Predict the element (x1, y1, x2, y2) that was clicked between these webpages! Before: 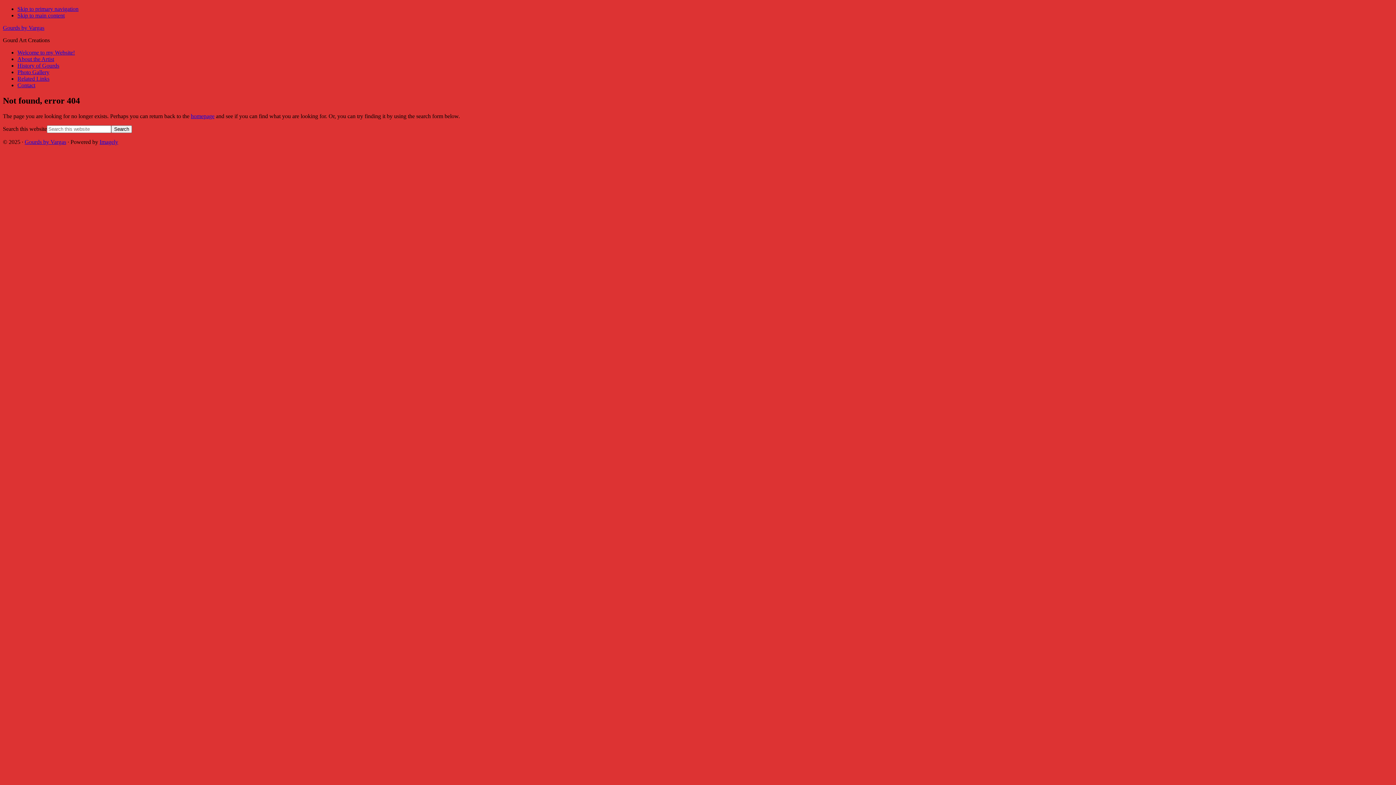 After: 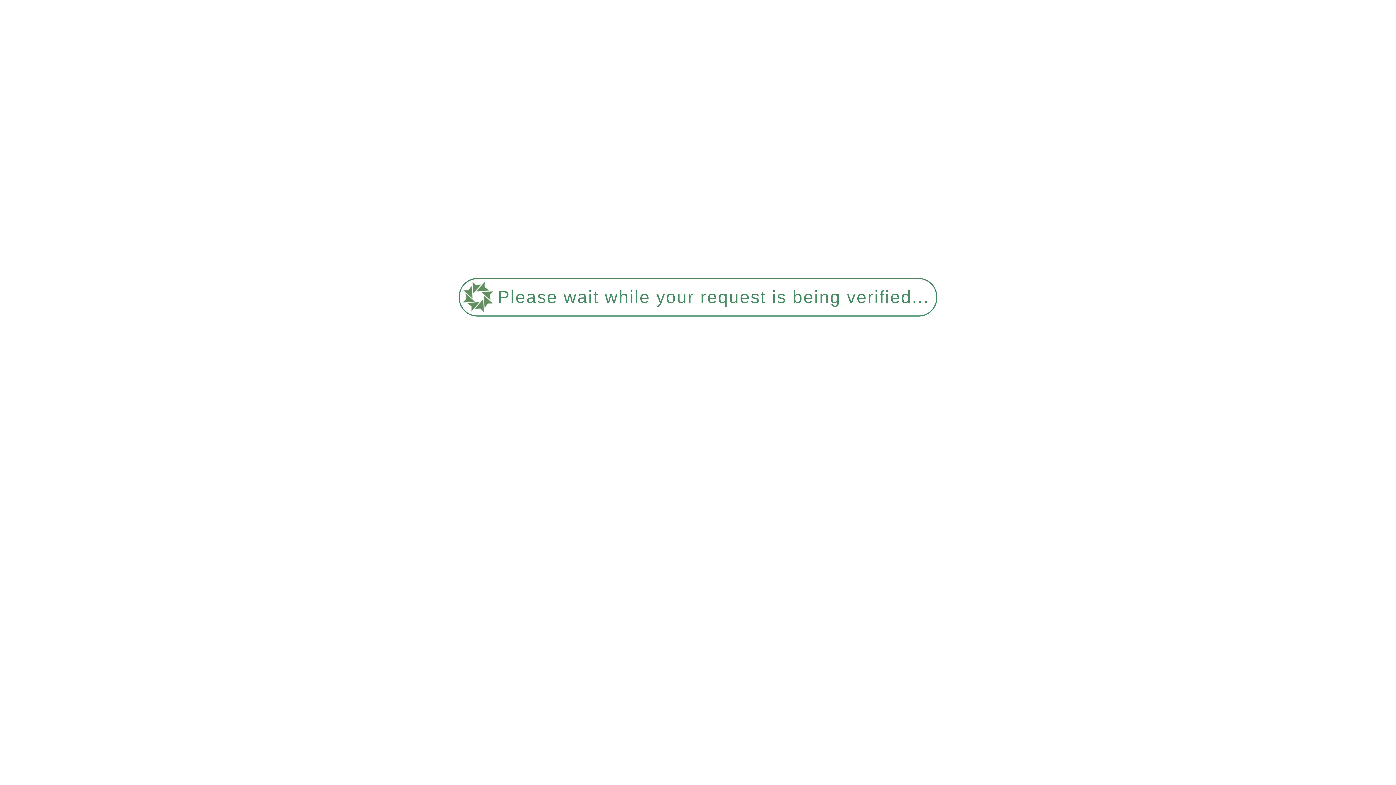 Action: label: Welcome to my Website! bbox: (17, 49, 74, 55)